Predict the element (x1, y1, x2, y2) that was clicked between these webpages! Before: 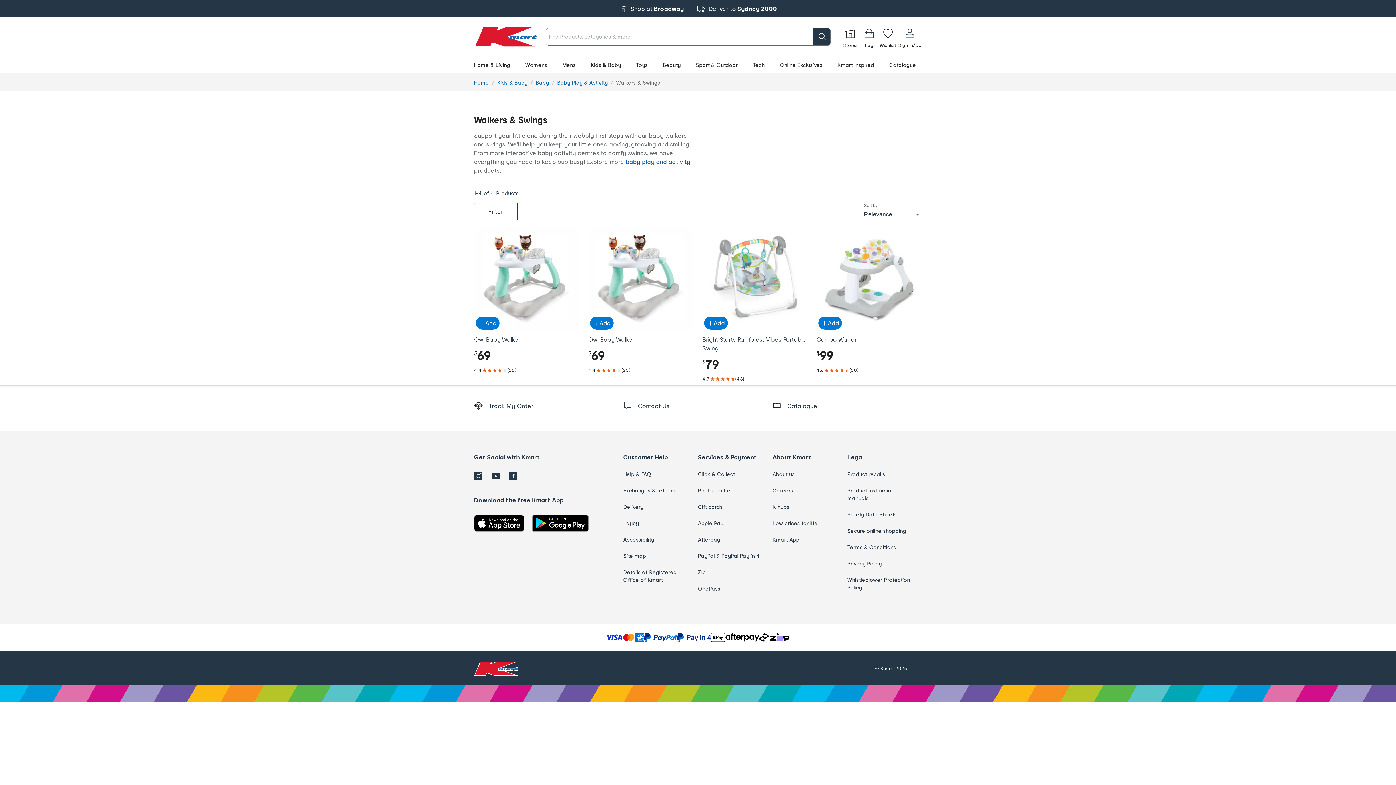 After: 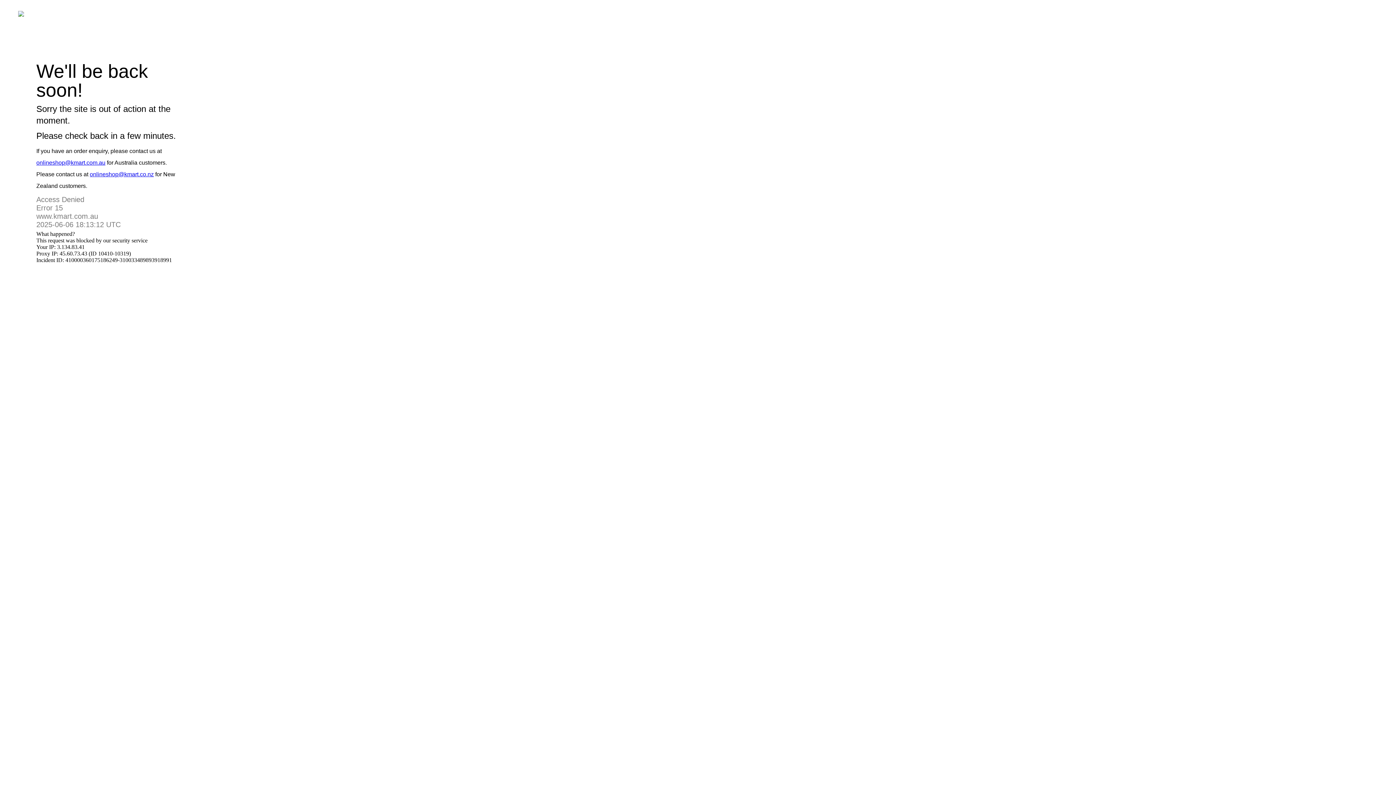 Action: label: Site map bbox: (623, 552, 689, 559)